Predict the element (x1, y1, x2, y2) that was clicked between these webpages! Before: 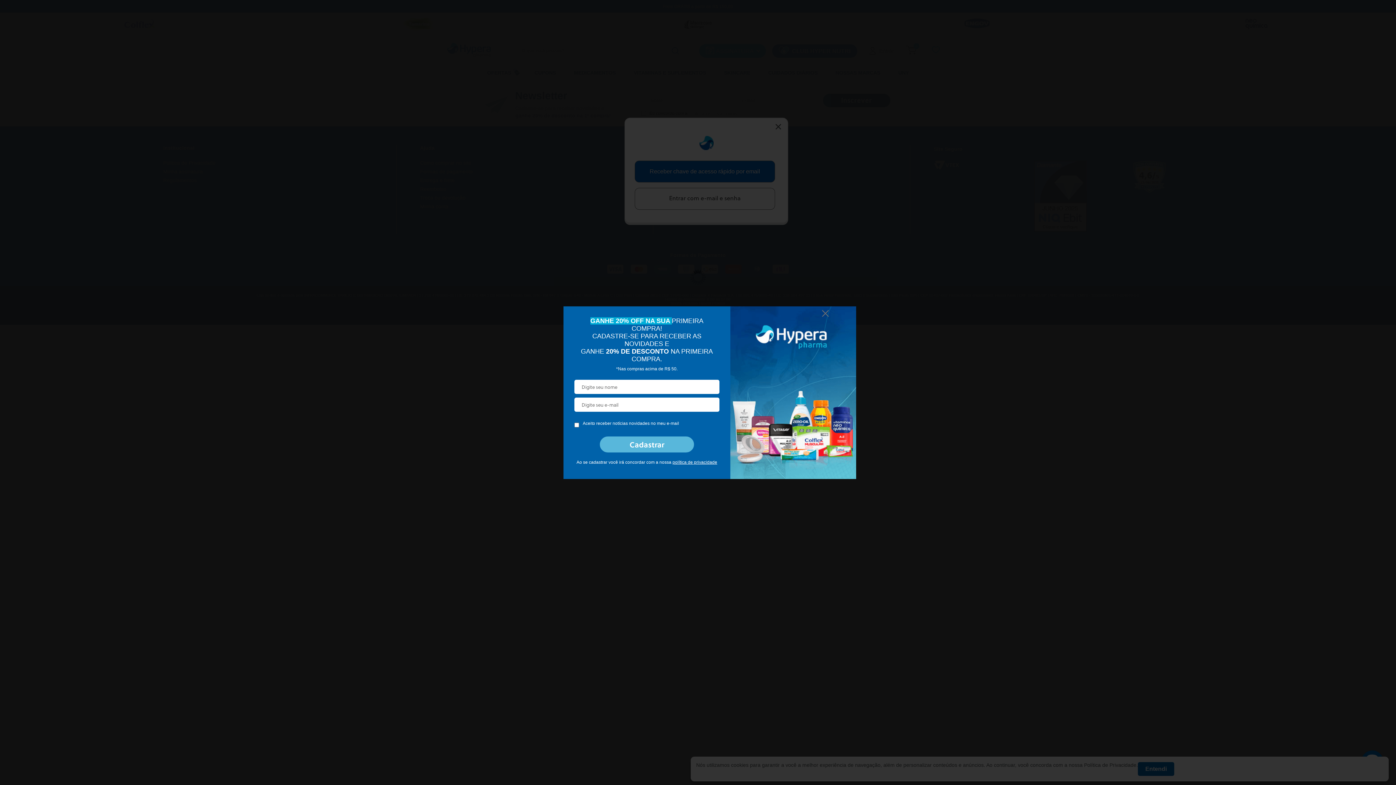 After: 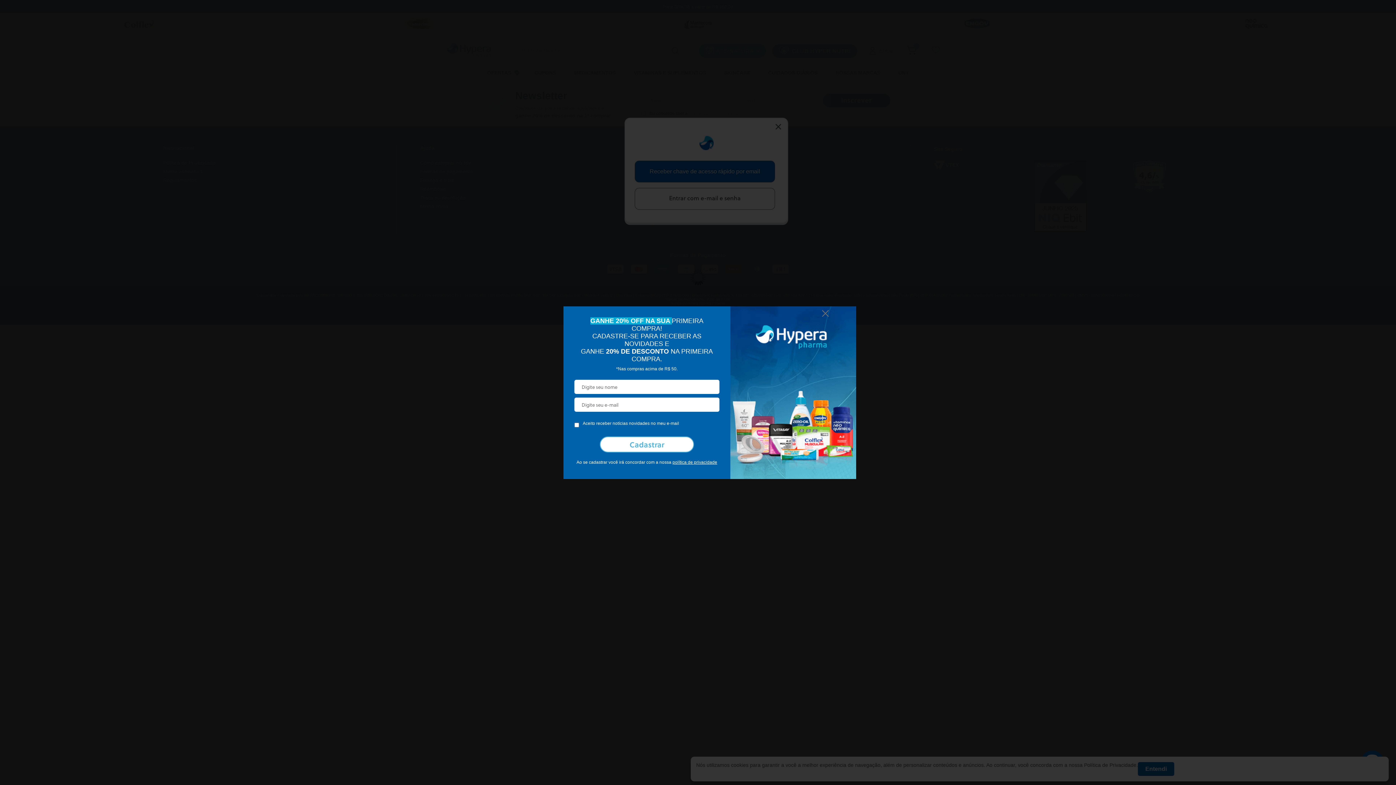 Action: label: Cadastrar bbox: (599, 436, 694, 452)